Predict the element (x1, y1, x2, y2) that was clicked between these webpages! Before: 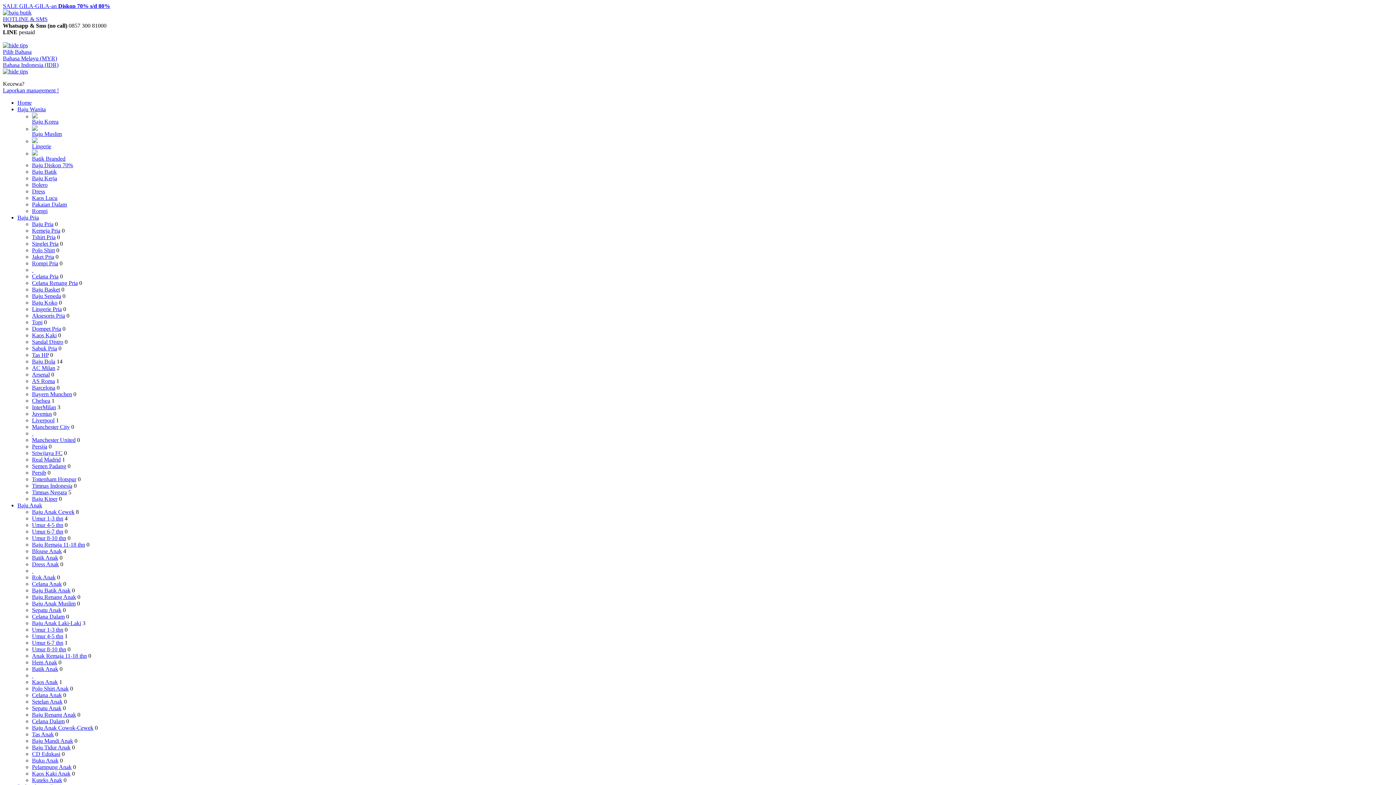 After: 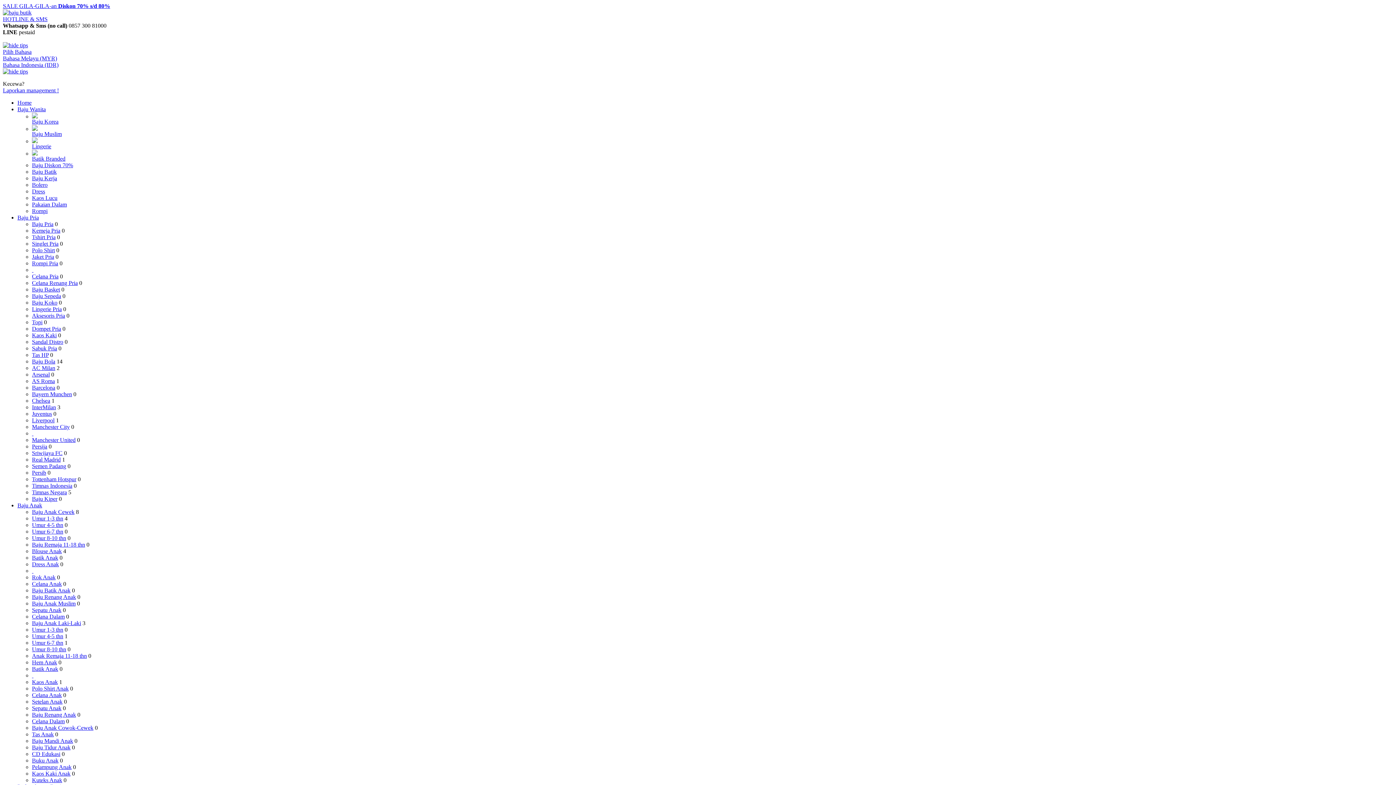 Action: bbox: (32, 770, 70, 777) label: Kaos Kaki Anak